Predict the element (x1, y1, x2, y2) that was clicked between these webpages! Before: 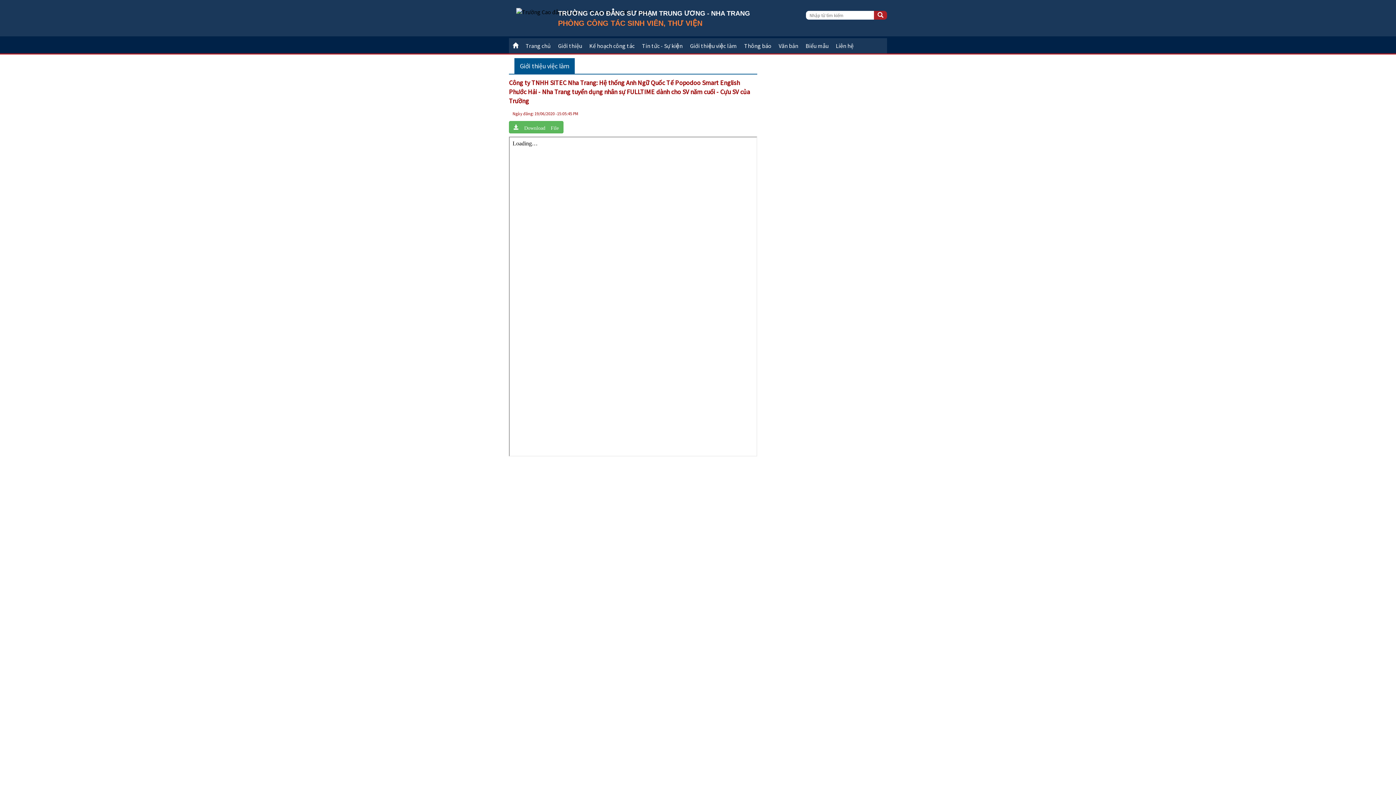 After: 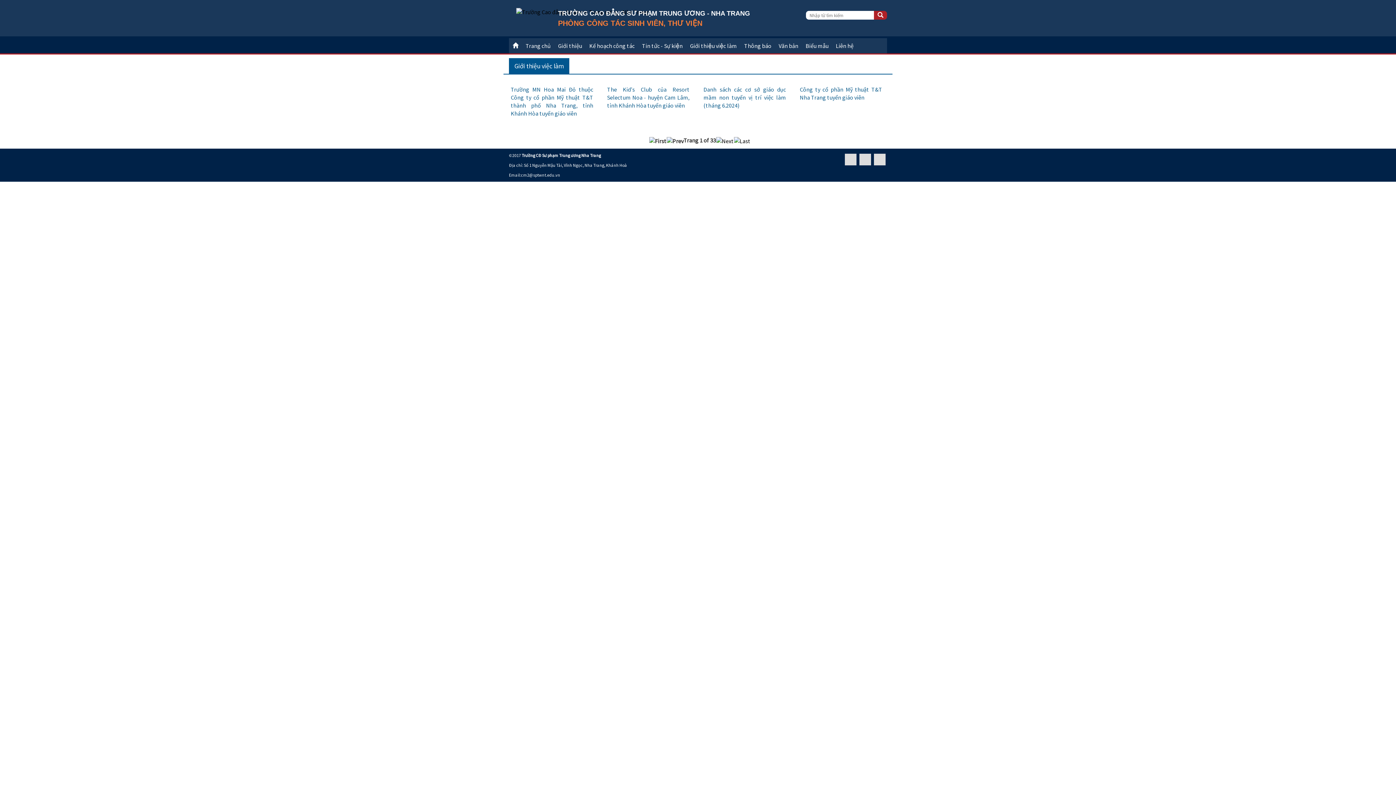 Action: label: Giới thiệu việc làm bbox: (514, 58, 574, 73)